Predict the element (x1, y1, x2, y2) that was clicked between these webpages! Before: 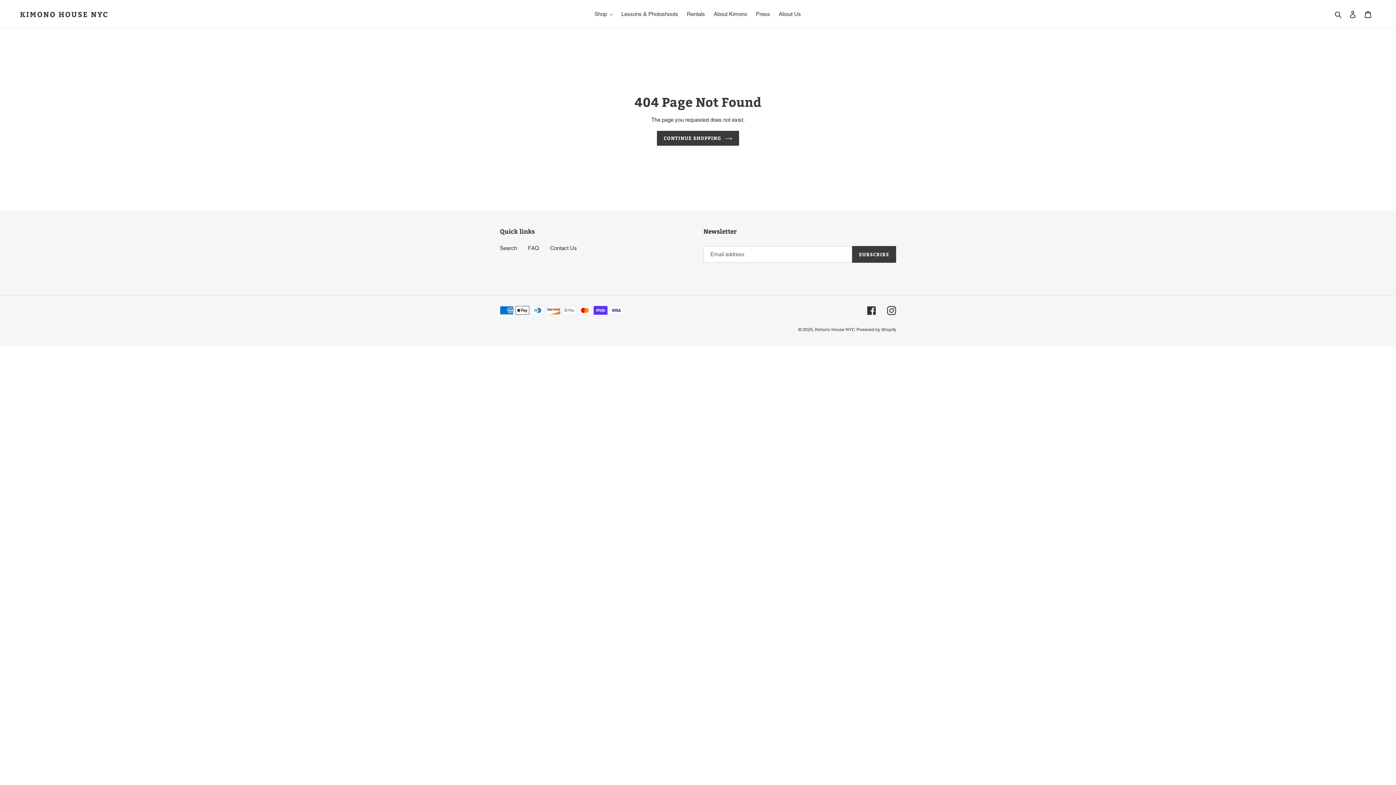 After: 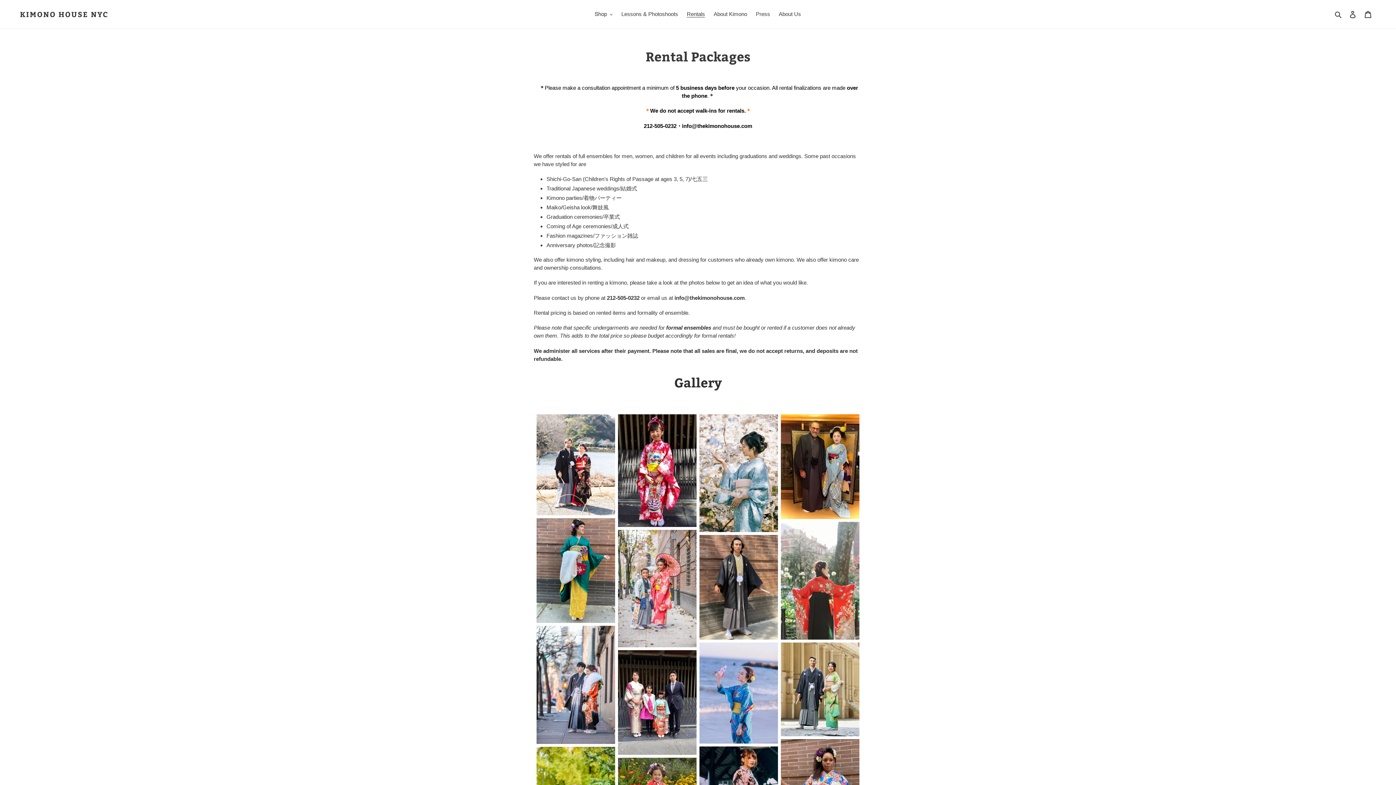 Action: label: Rentals bbox: (683, 9, 708, 19)